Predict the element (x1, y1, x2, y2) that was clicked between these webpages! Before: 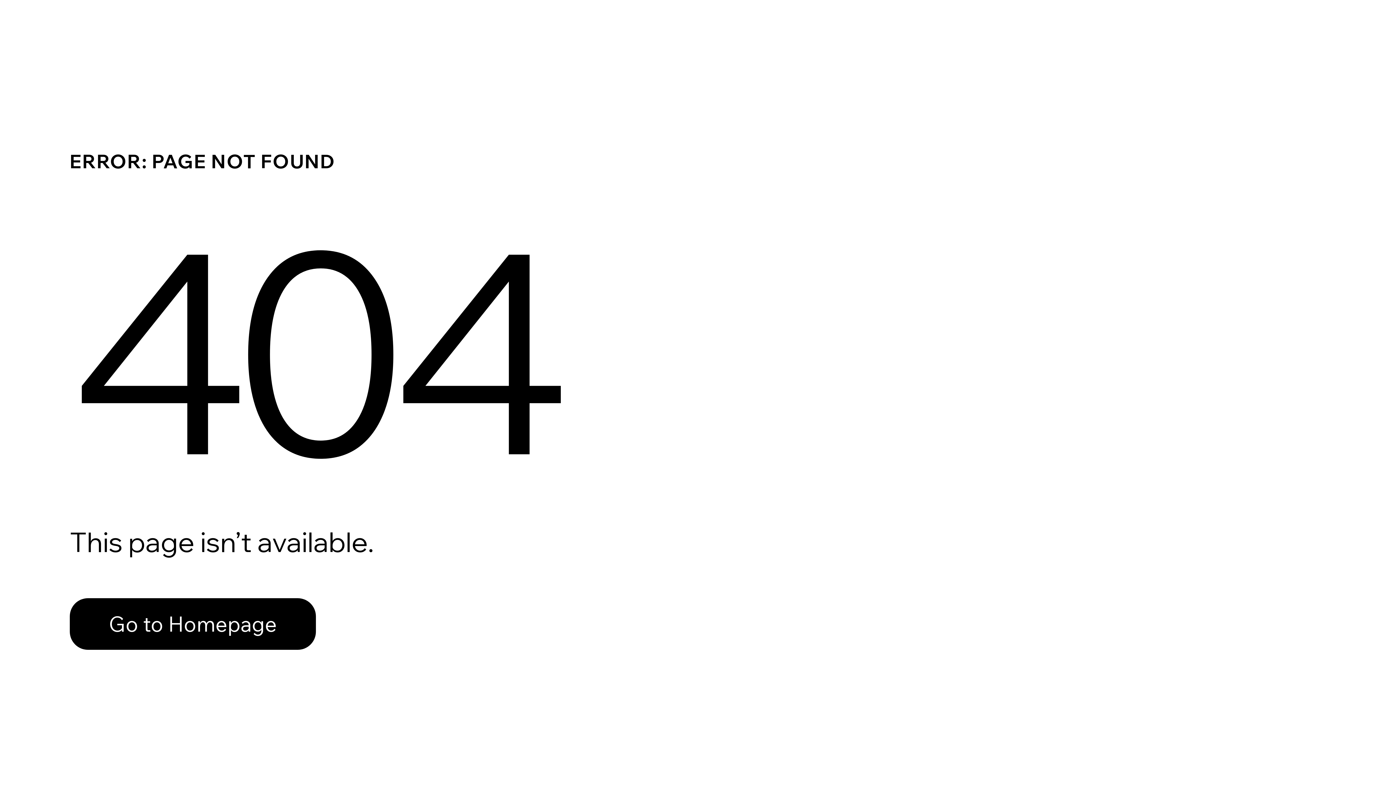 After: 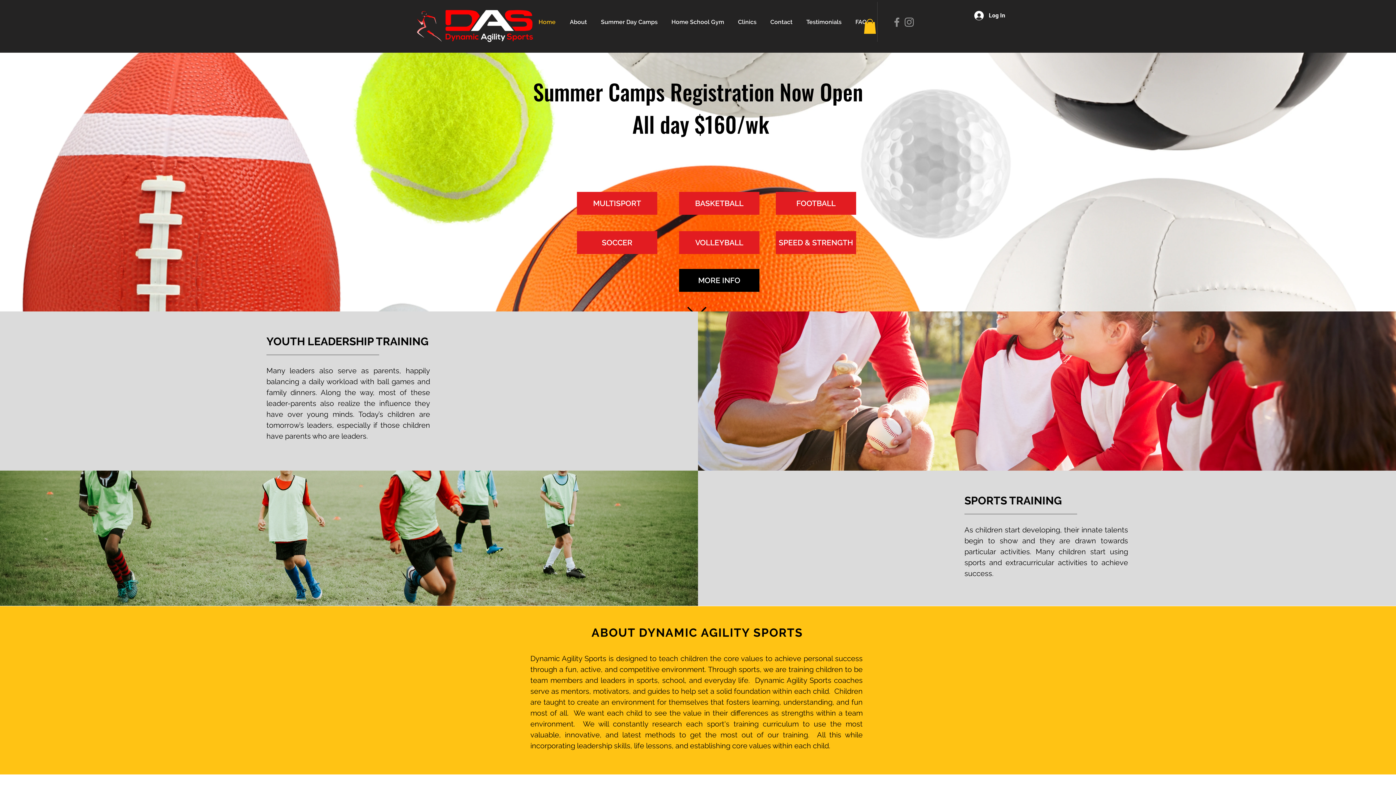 Action: label: Go to Homepage bbox: (69, 598, 316, 650)